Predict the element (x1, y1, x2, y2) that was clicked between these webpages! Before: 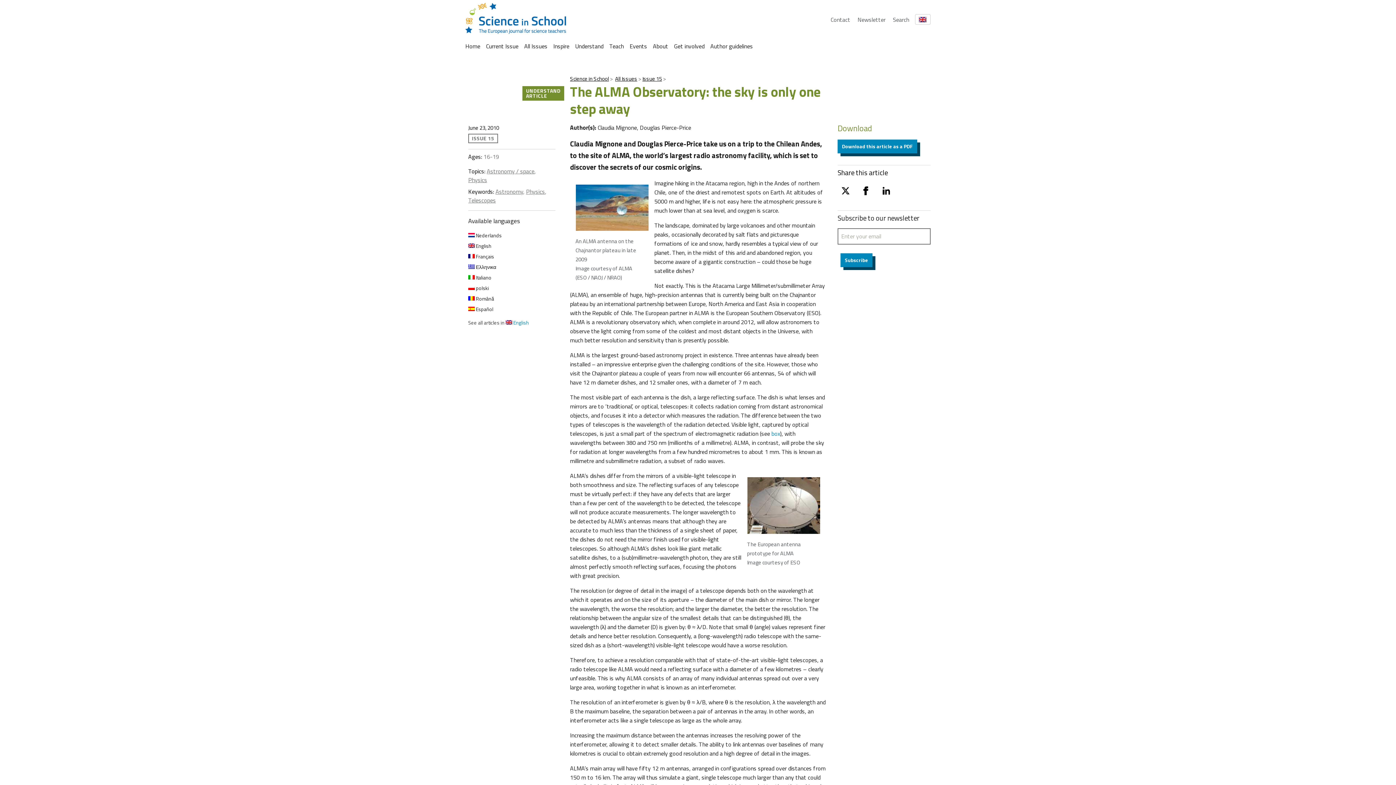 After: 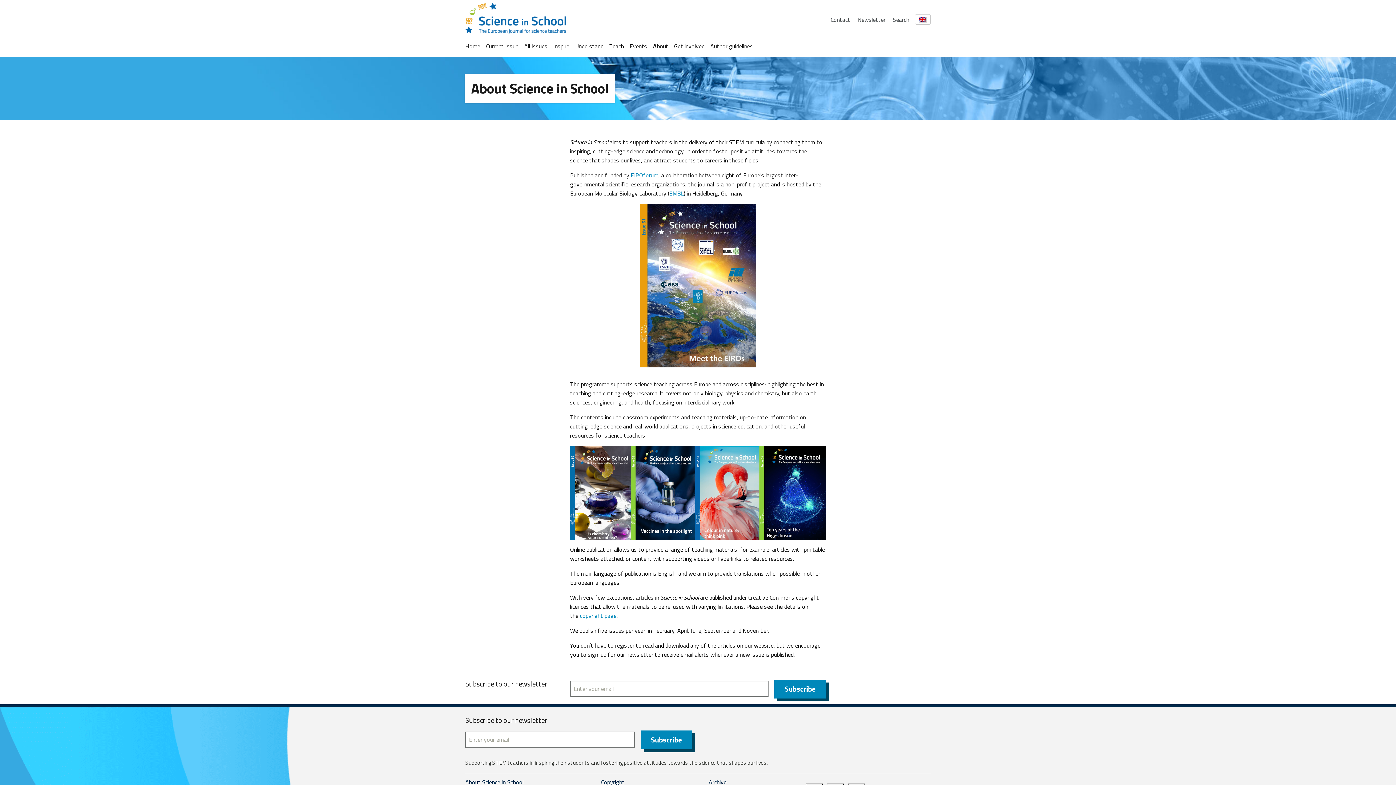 Action: label: About bbox: (653, 41, 668, 50)